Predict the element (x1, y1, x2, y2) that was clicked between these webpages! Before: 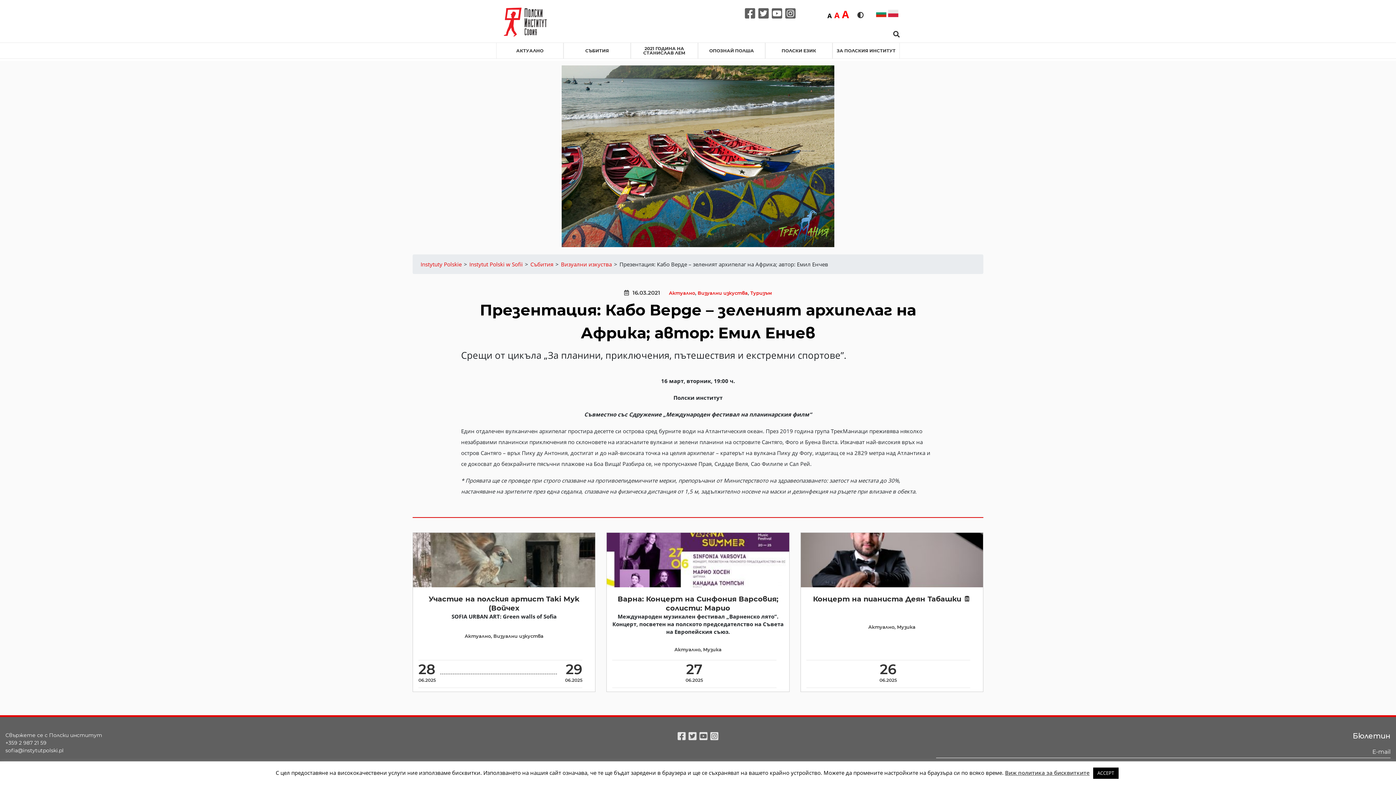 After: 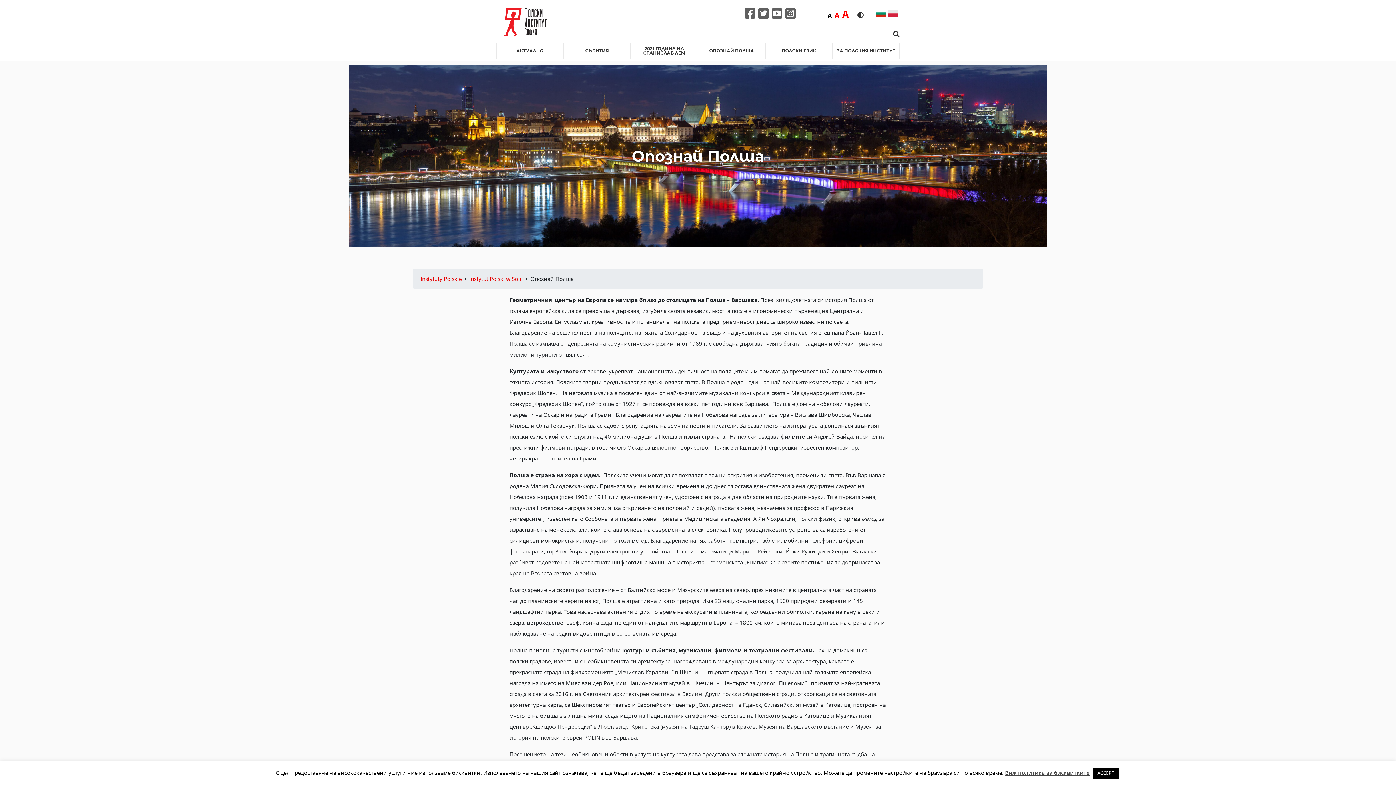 Action: bbox: (707, 44, 756, 56) label: ОПОЗНАЙ ПОЛША